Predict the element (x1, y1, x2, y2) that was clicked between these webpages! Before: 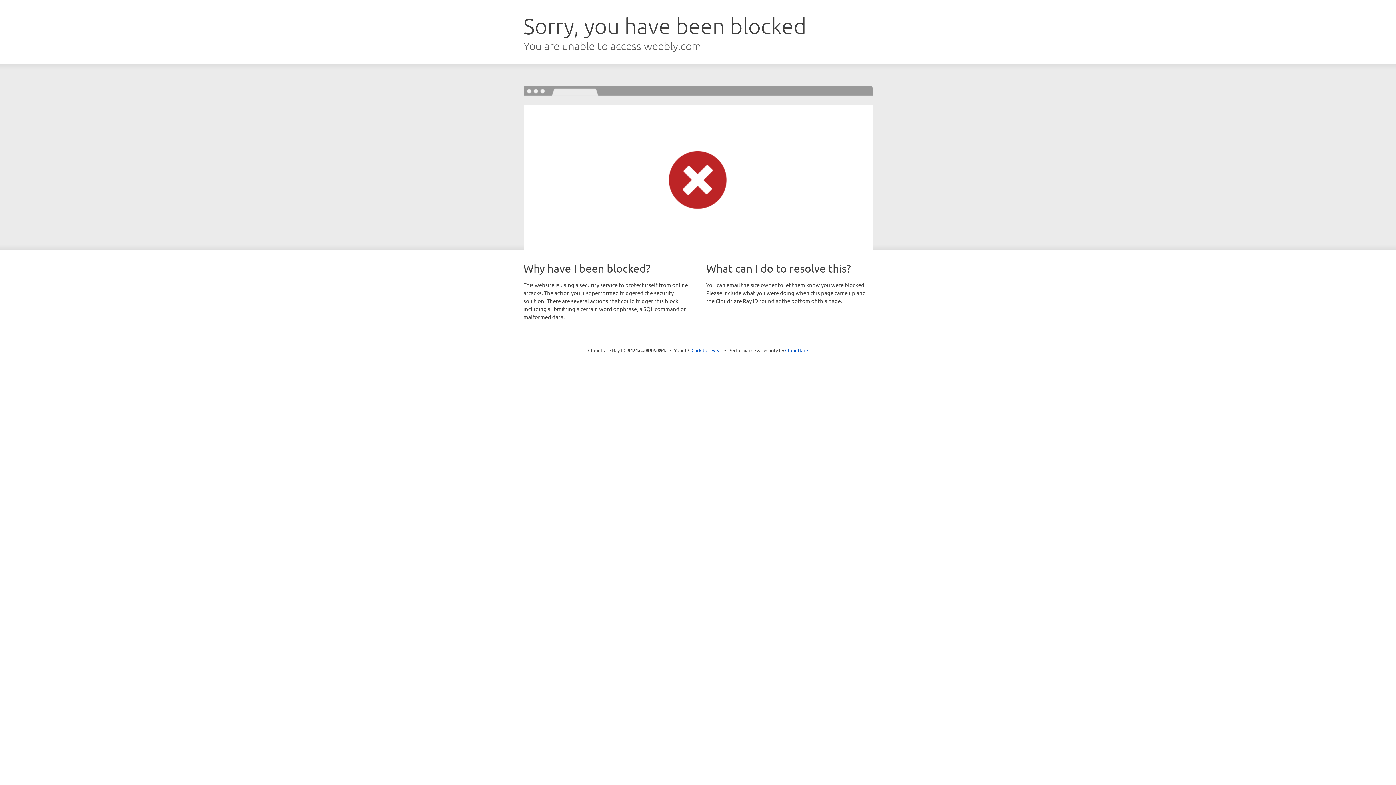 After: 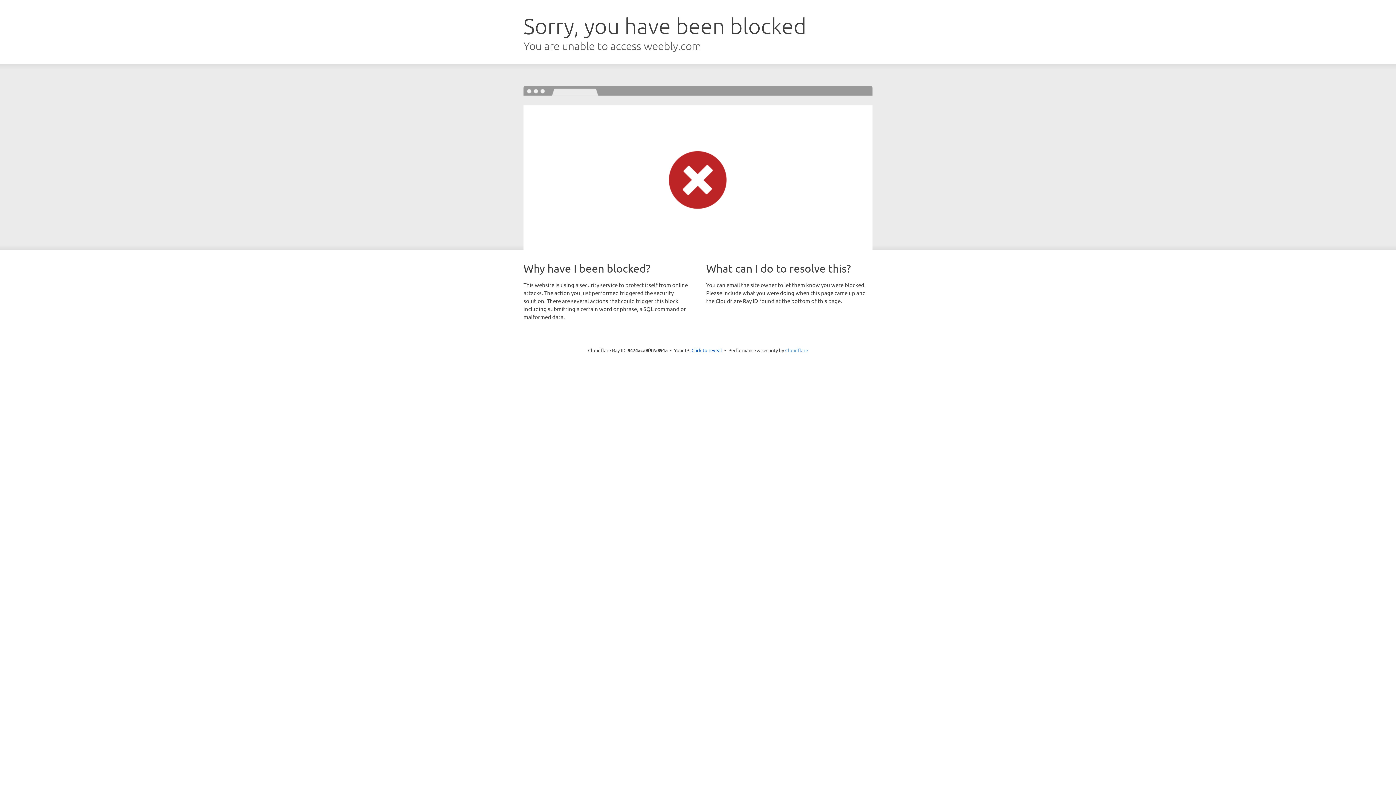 Action: bbox: (785, 347, 808, 353) label: Cloudflare